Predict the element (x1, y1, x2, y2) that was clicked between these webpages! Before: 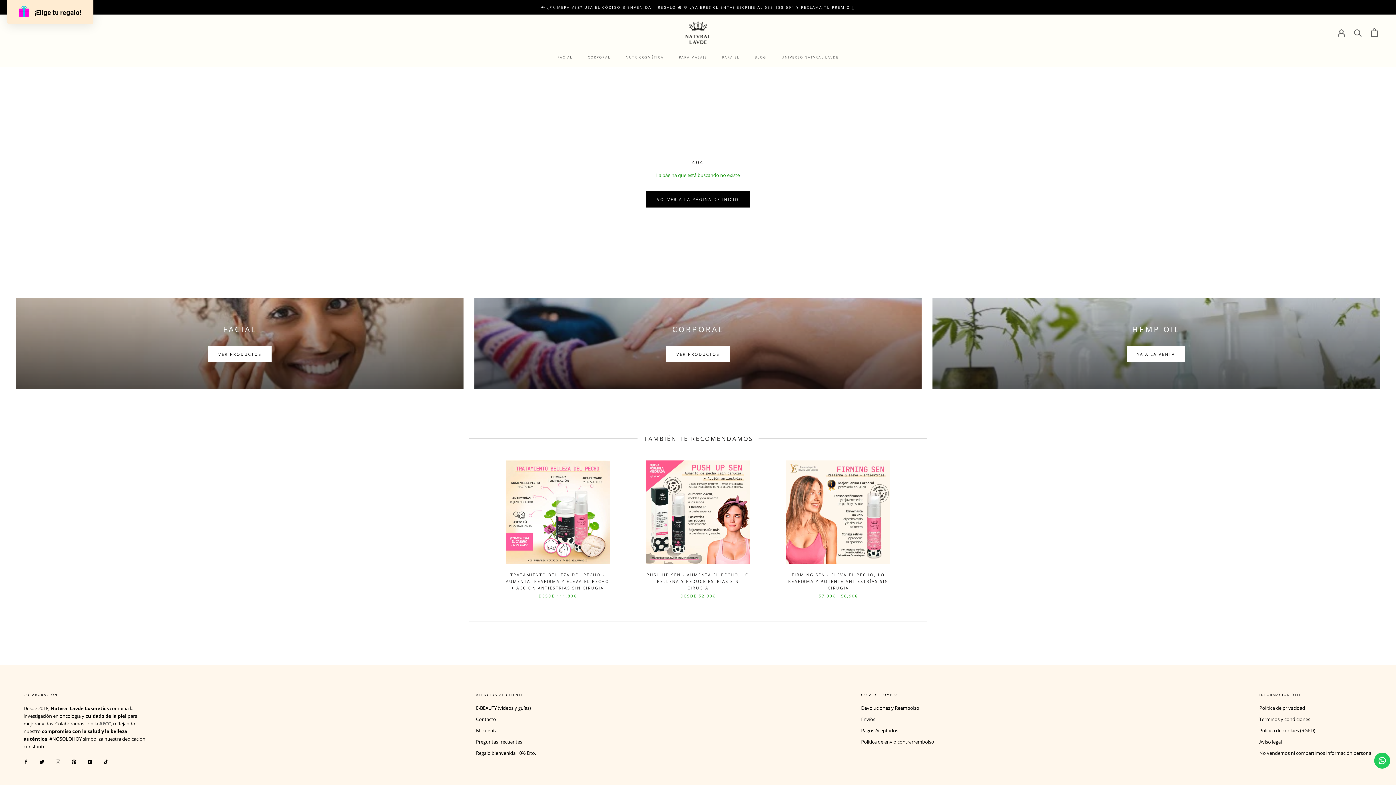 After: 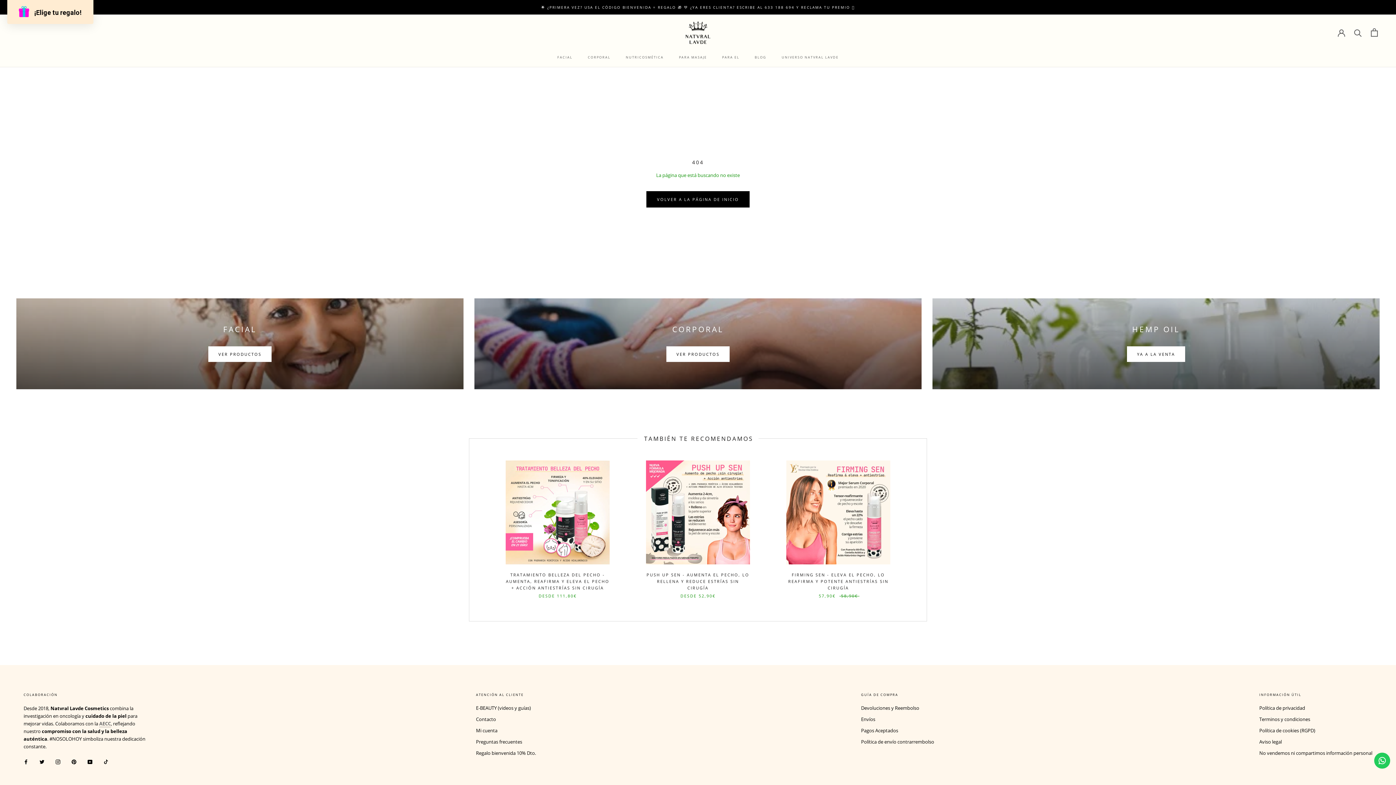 Action: bbox: (23, 758, 28, 765) label: Facebook